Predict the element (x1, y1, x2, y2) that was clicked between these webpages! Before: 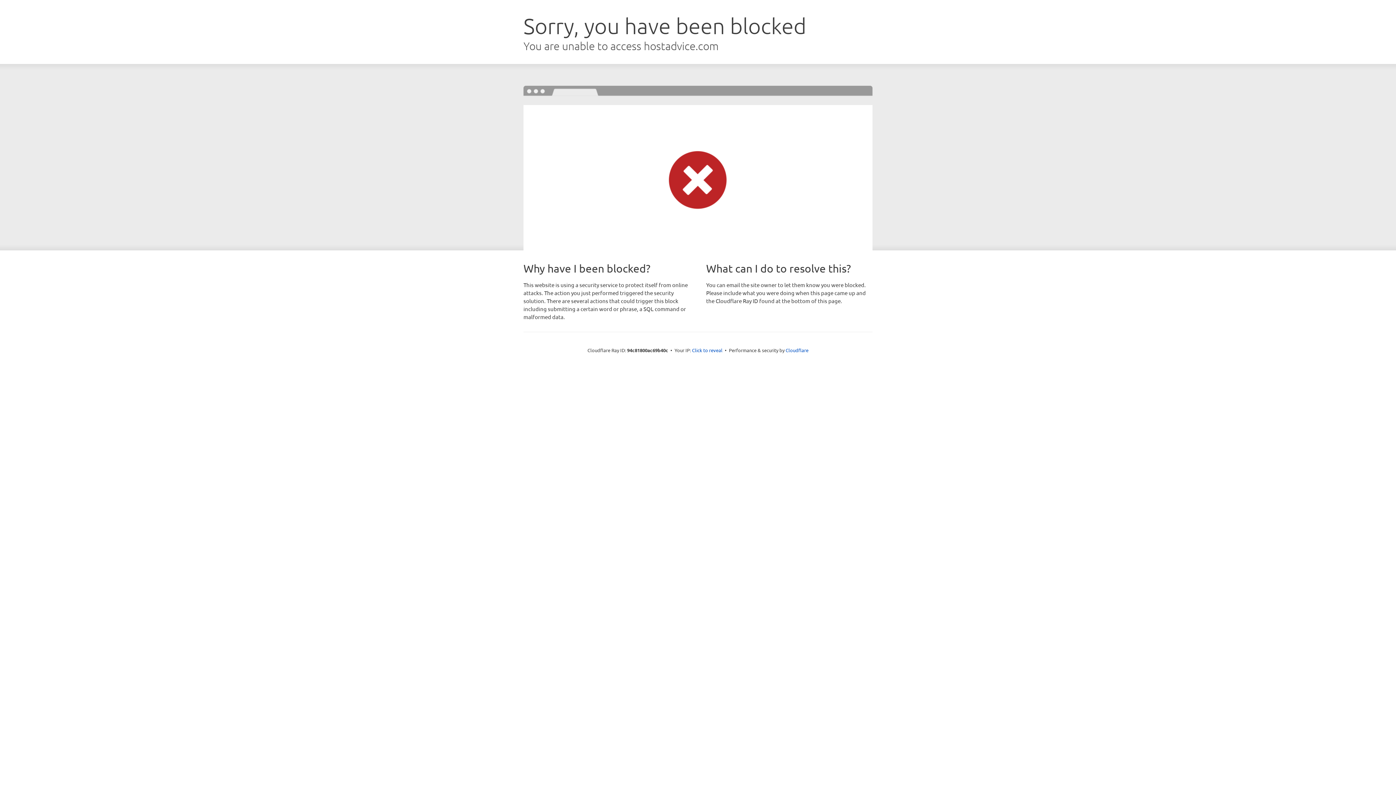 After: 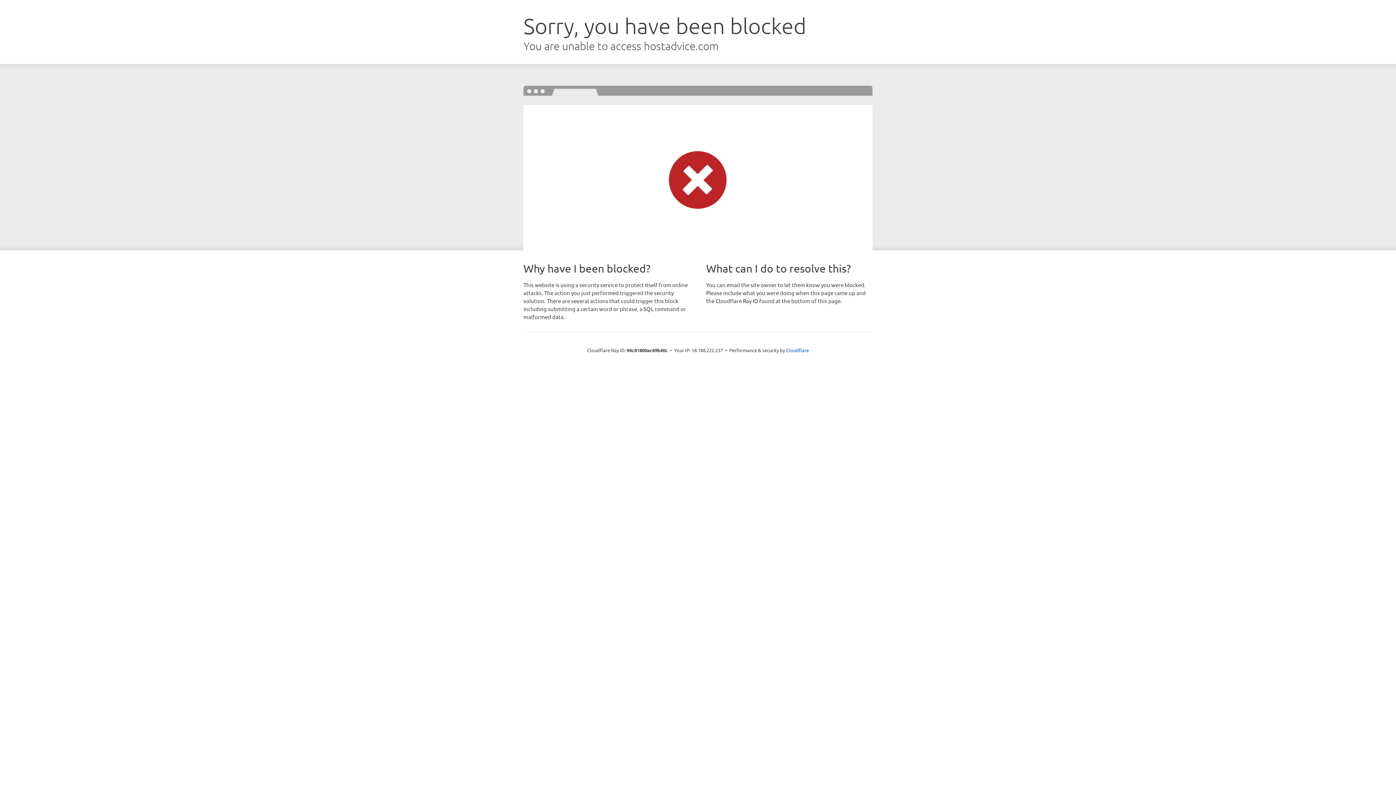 Action: label: Click to reveal bbox: (692, 346, 722, 353)